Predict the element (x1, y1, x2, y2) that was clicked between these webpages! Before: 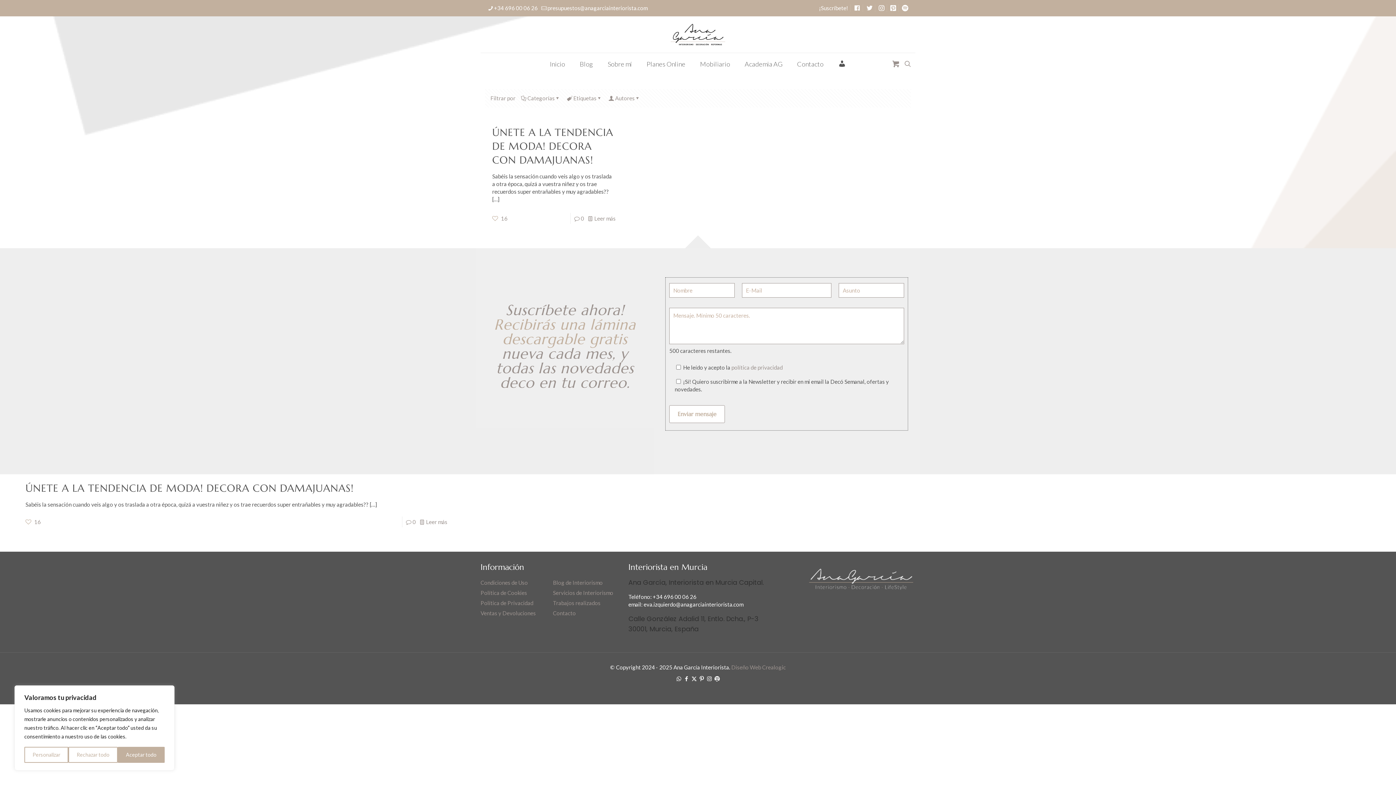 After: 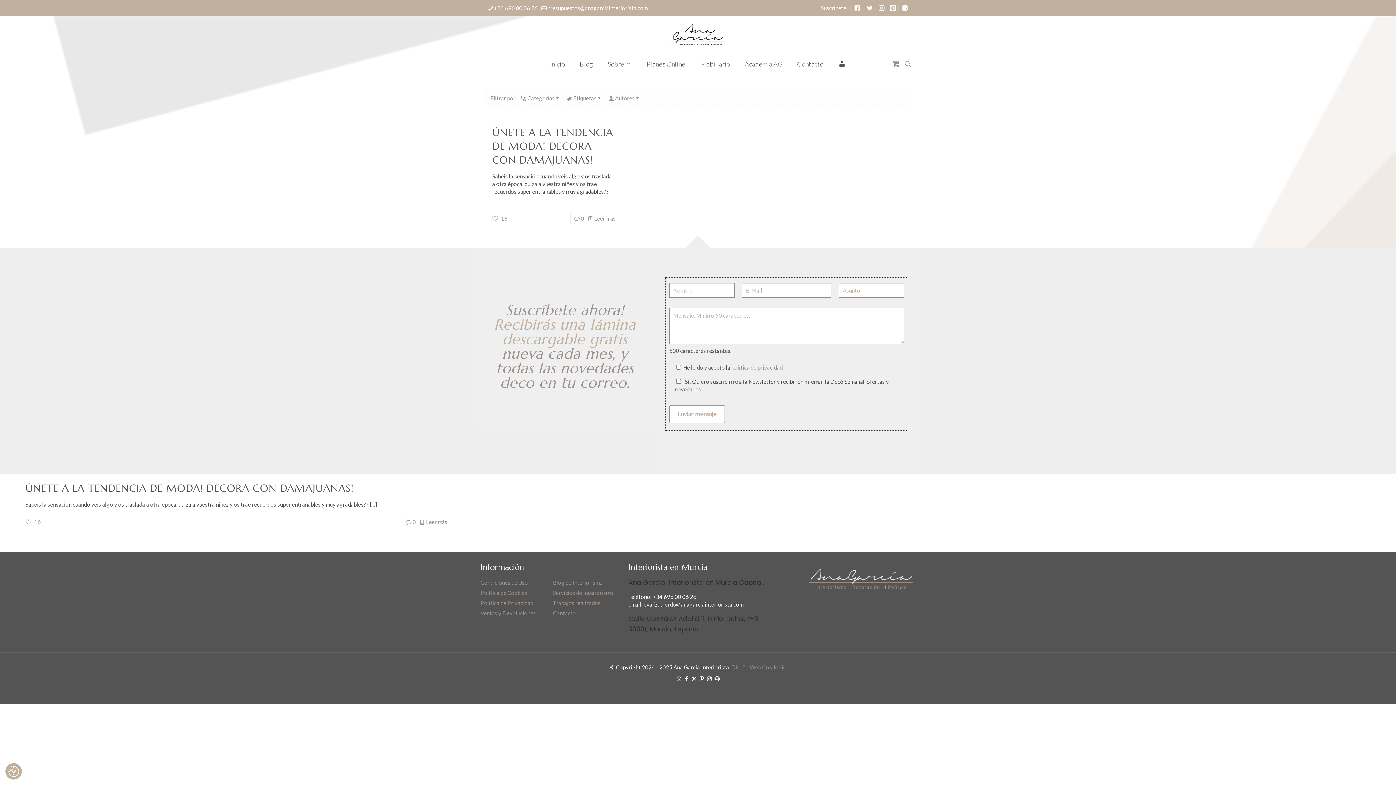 Action: bbox: (68, 747, 117, 763) label: Rechazar todo